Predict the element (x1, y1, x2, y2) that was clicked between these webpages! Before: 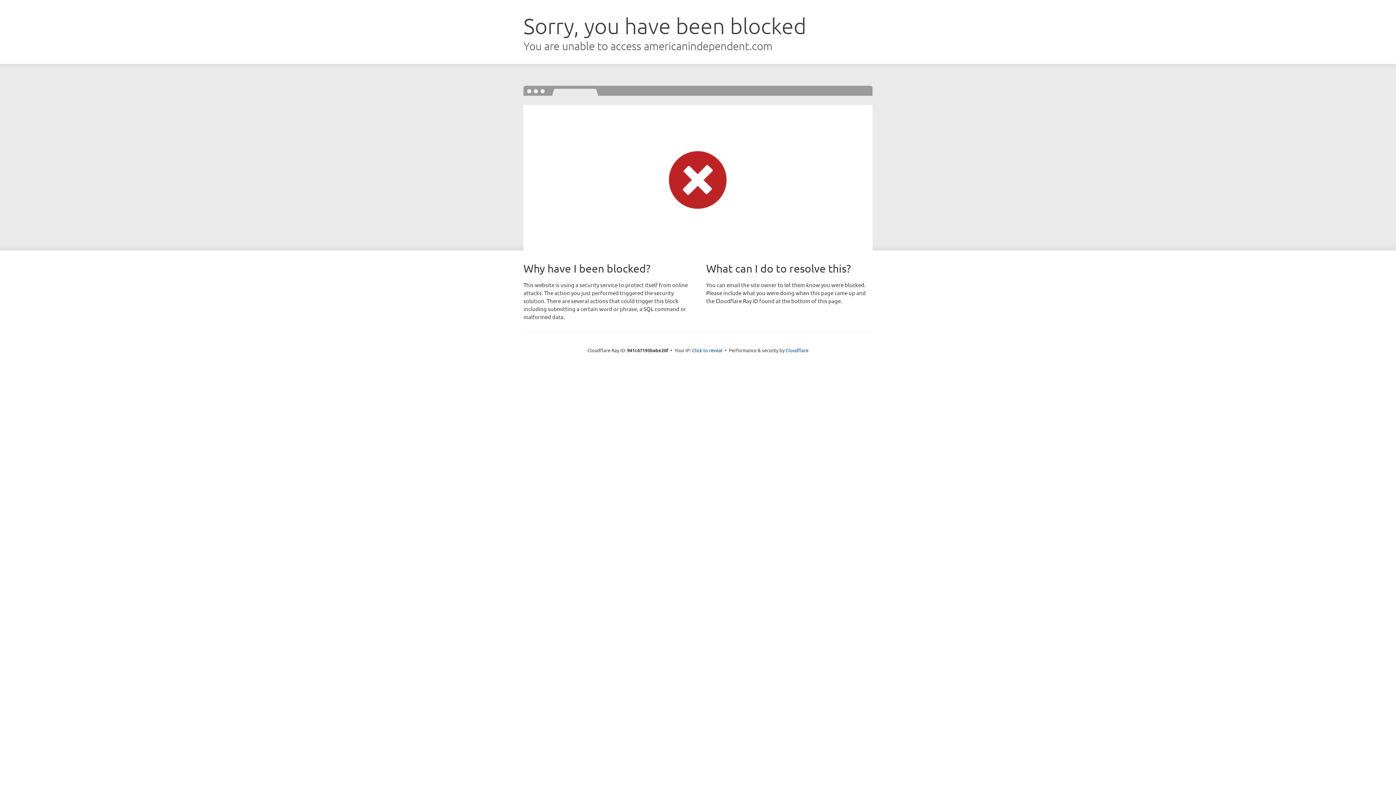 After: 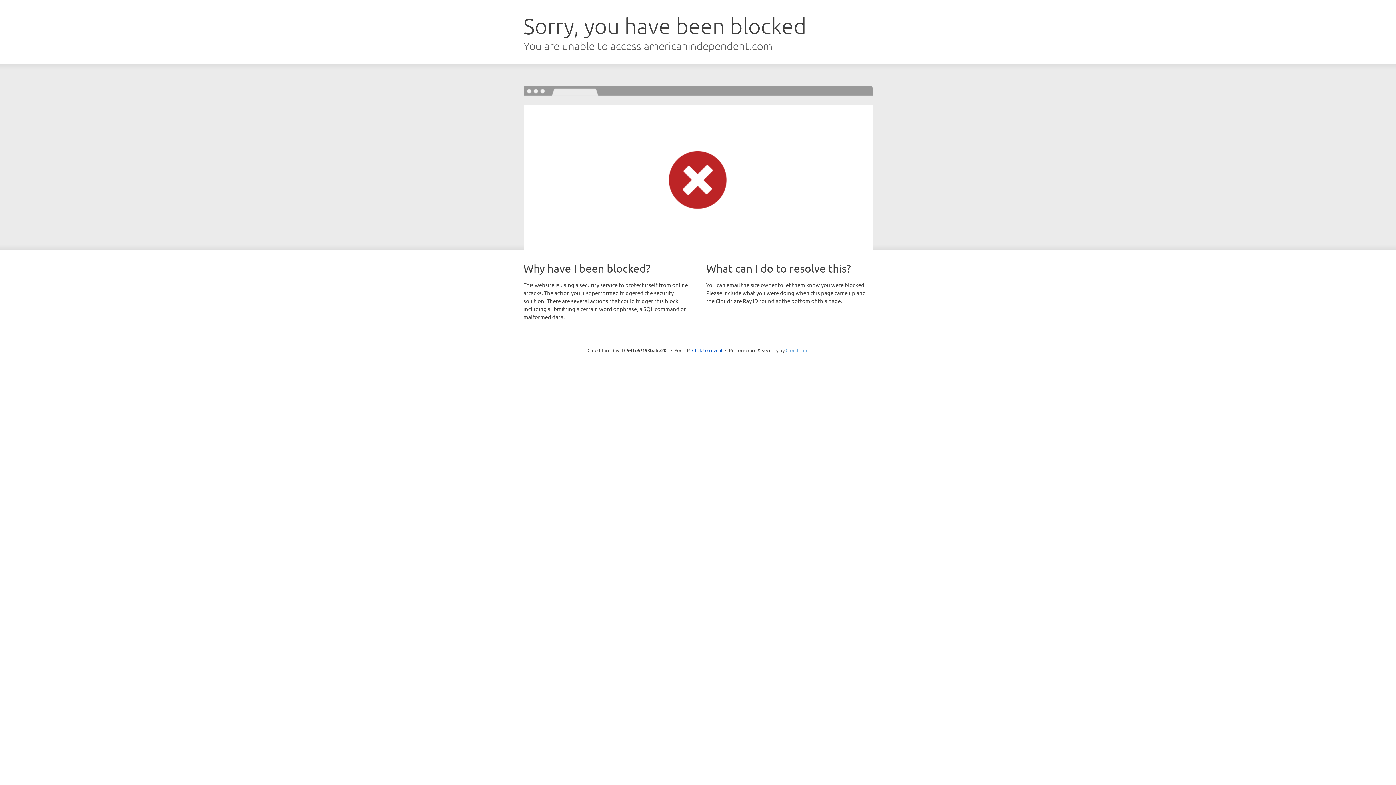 Action: bbox: (785, 347, 808, 353) label: Cloudflare